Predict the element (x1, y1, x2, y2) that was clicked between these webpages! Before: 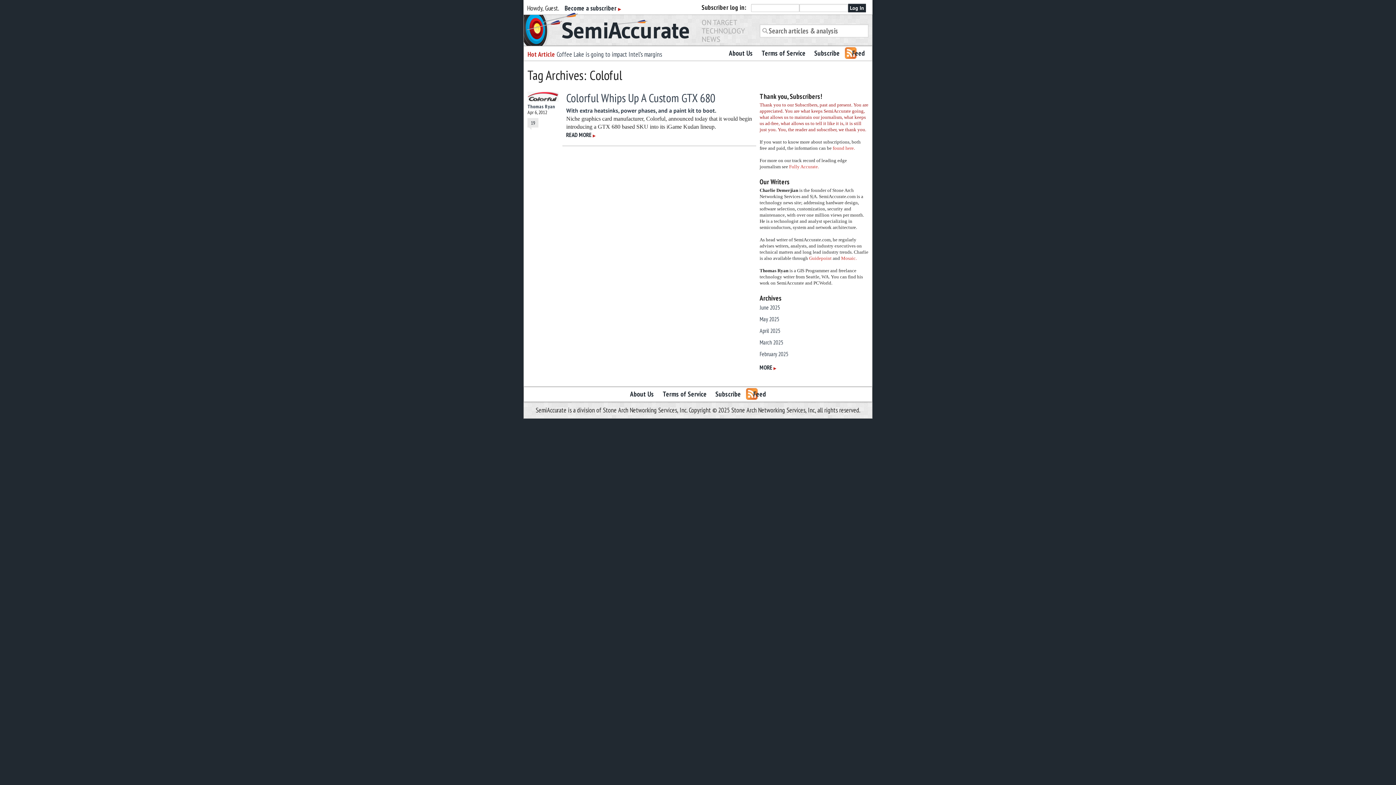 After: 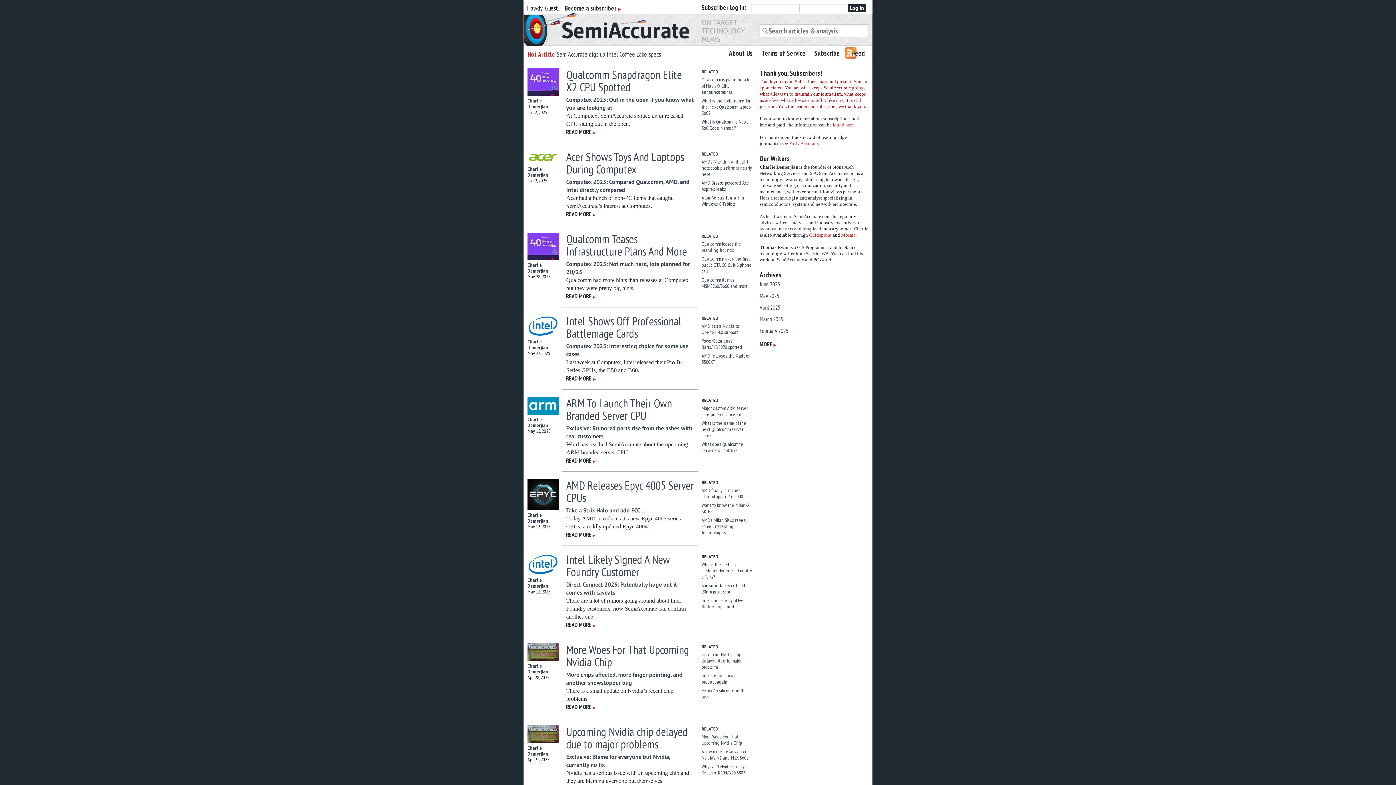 Action: label: Semiaccurate bbox: (527, 12, 693, 45)